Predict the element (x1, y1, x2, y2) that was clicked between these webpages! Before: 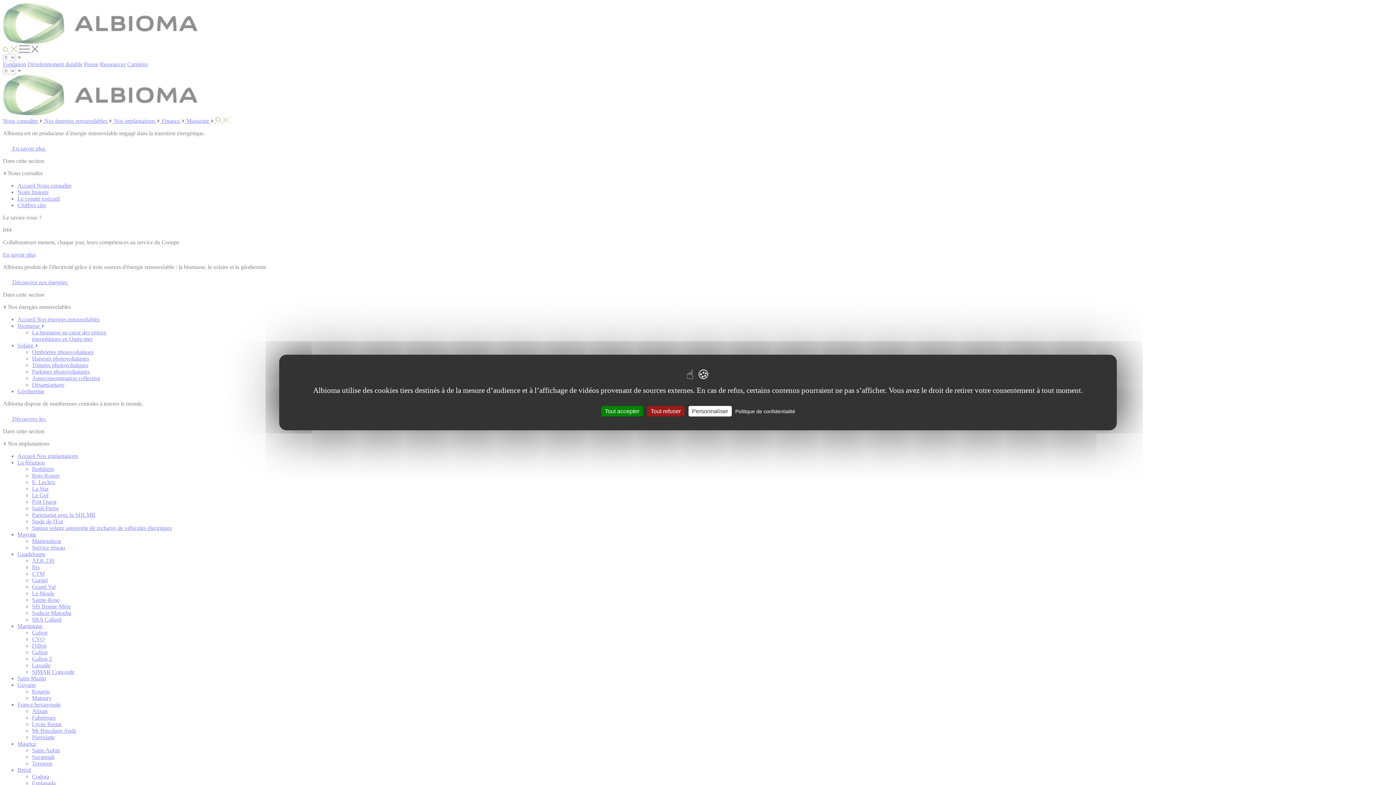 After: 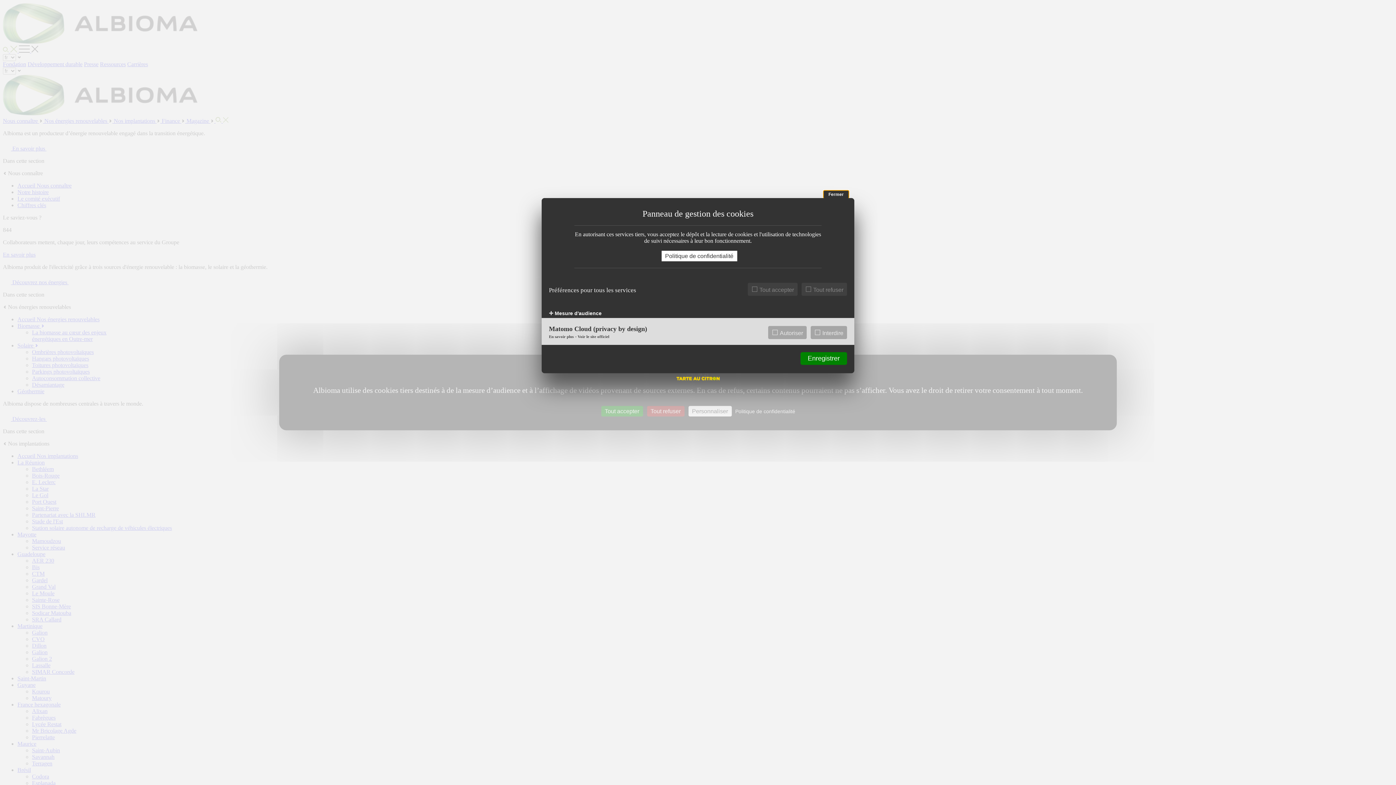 Action: bbox: (688, 406, 731, 416) label: Personnaliser (fenêtre modale)